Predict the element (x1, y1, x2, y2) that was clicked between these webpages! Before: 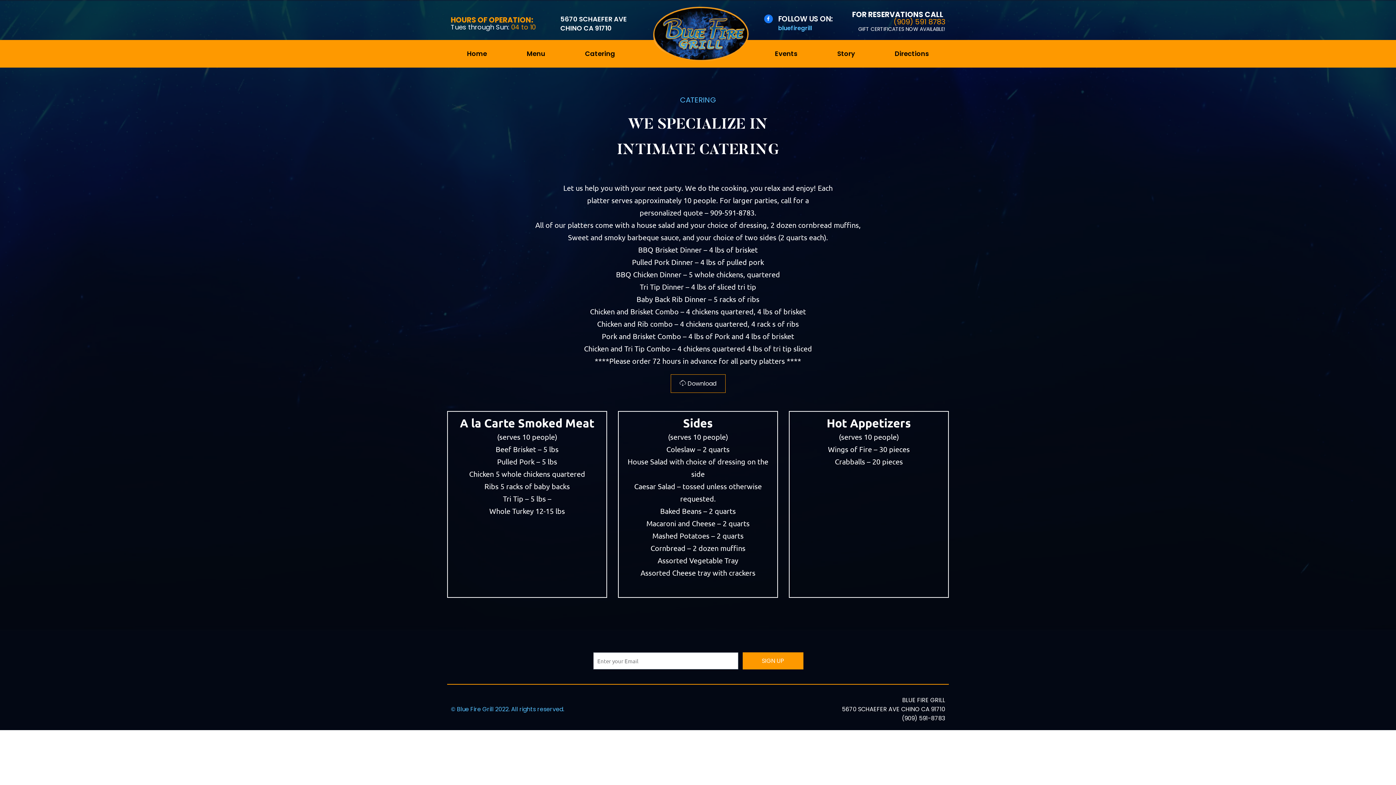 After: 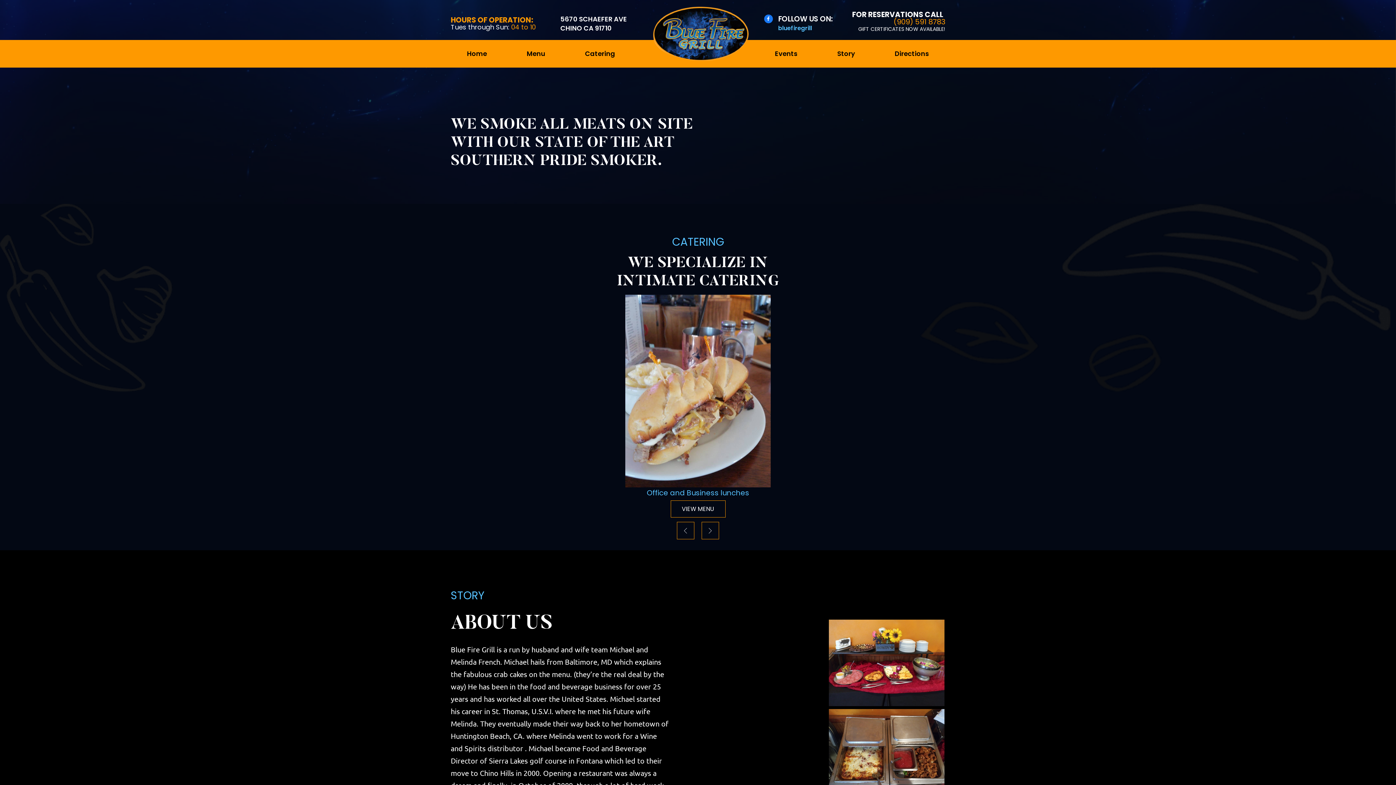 Action: bbox: (648, 3, 757, 64)